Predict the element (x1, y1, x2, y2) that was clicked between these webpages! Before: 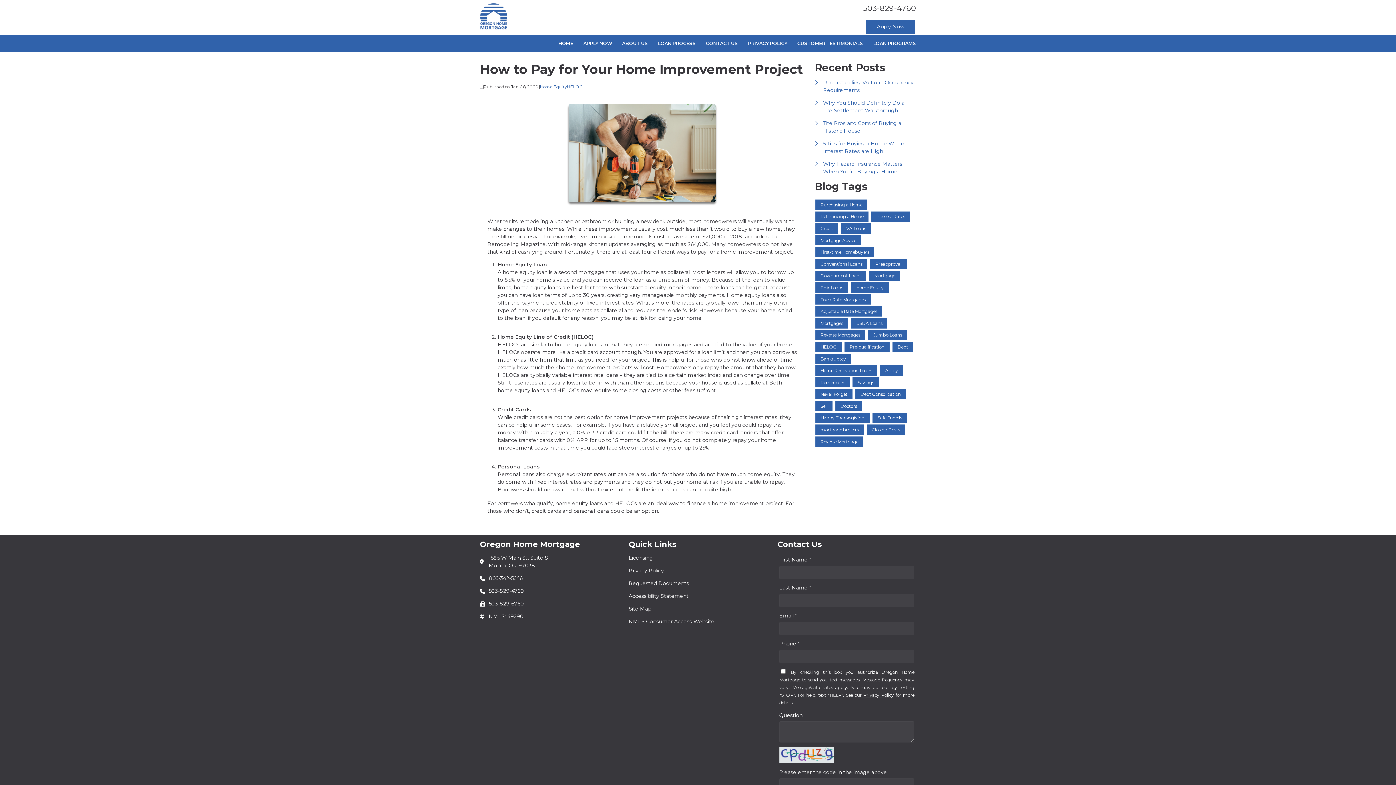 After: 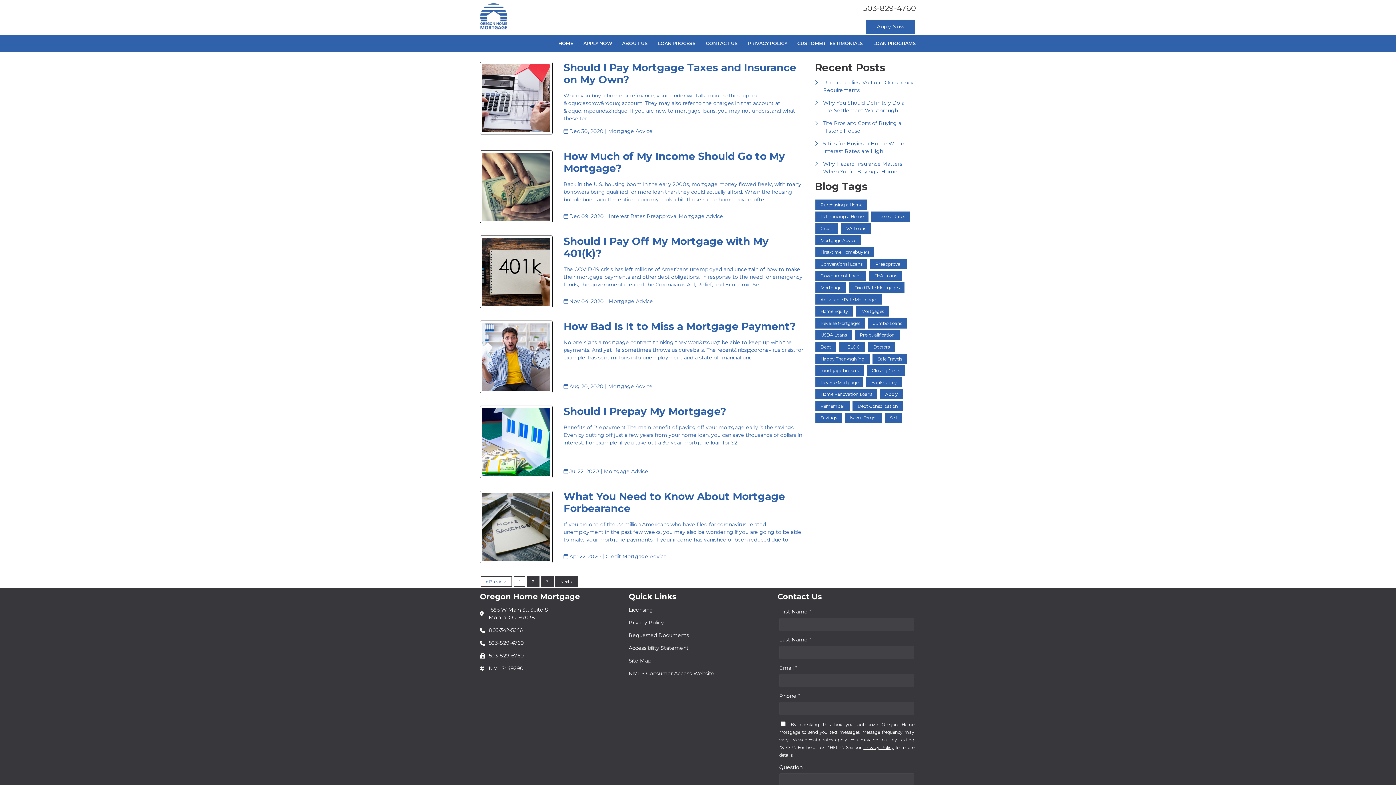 Action: bbox: (815, 235, 861, 245) label: Mortgage Advice